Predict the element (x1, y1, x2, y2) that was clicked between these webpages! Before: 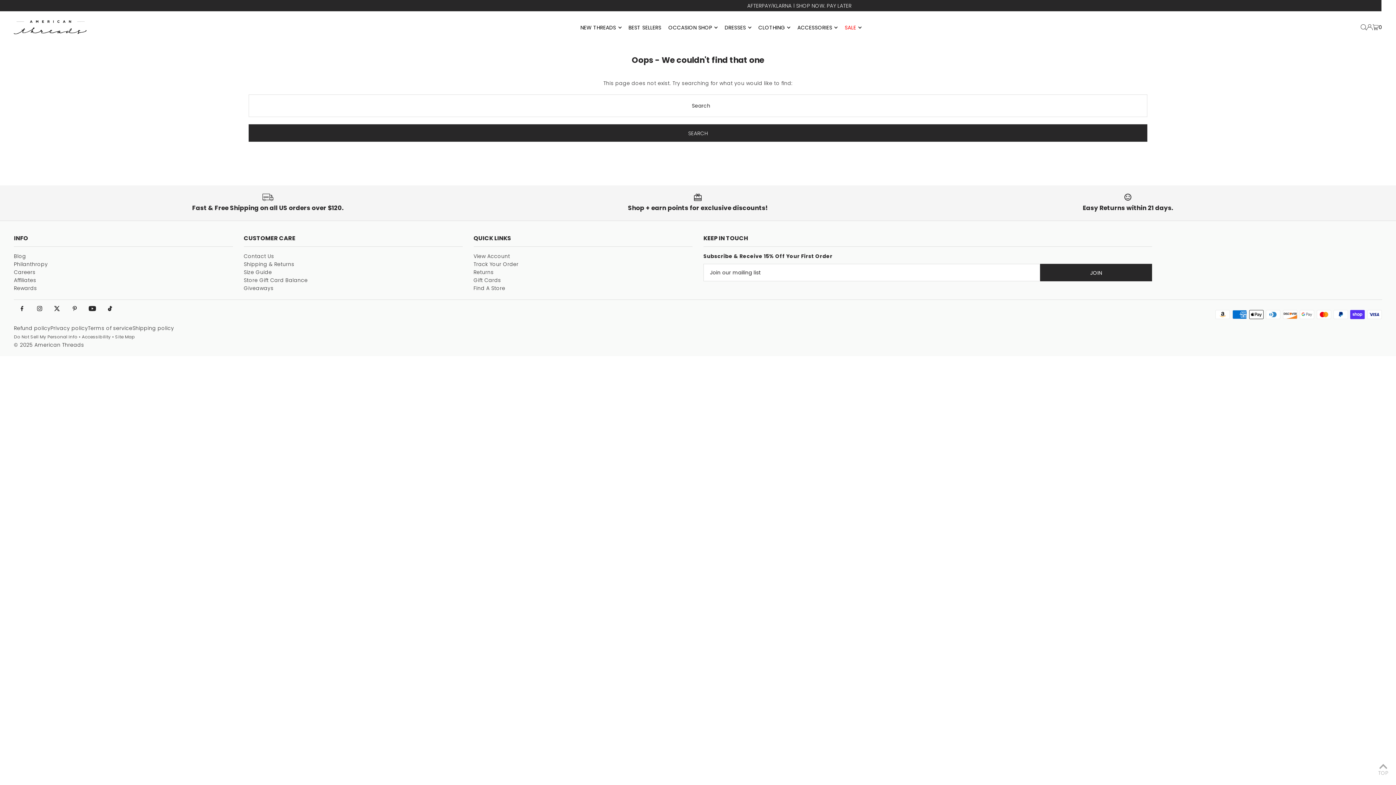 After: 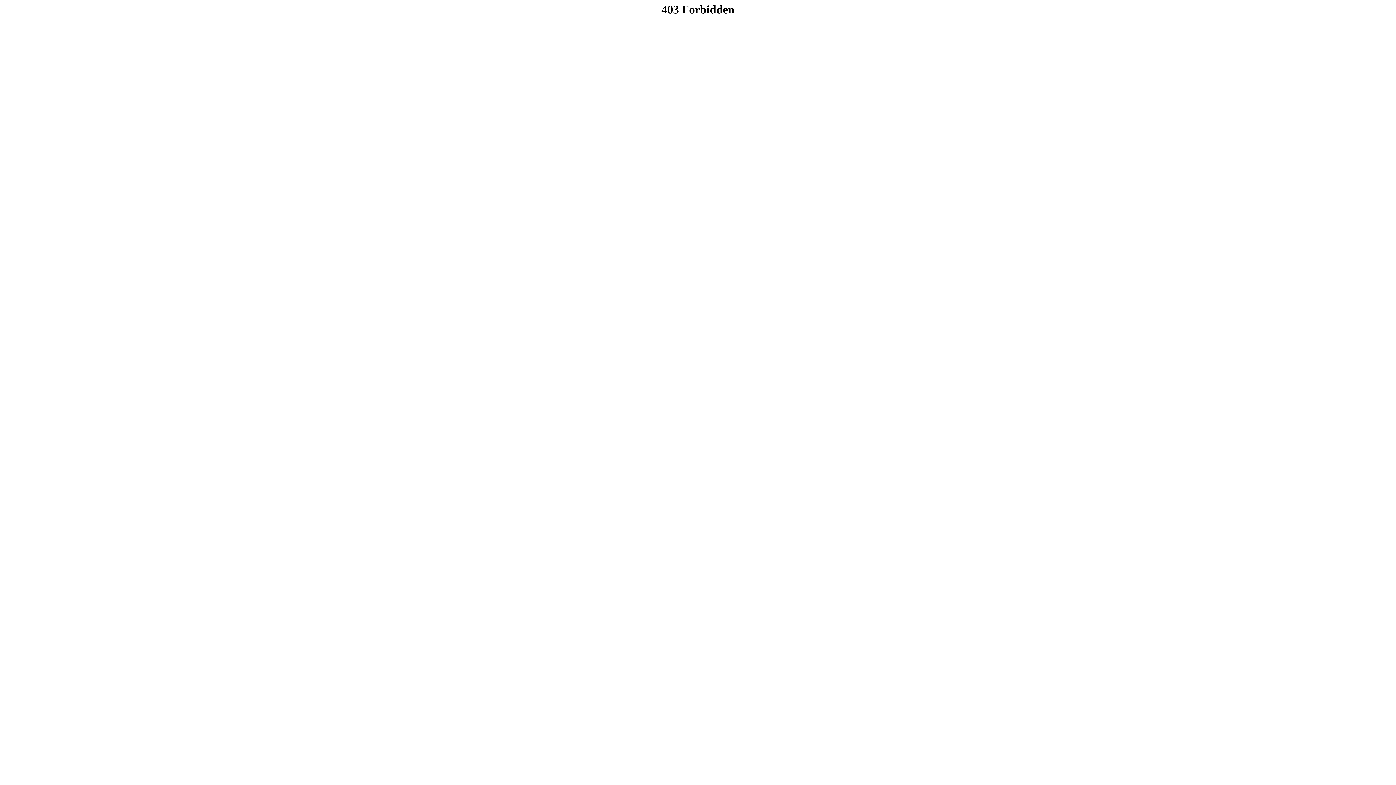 Action: label: Returns bbox: (473, 268, 493, 276)